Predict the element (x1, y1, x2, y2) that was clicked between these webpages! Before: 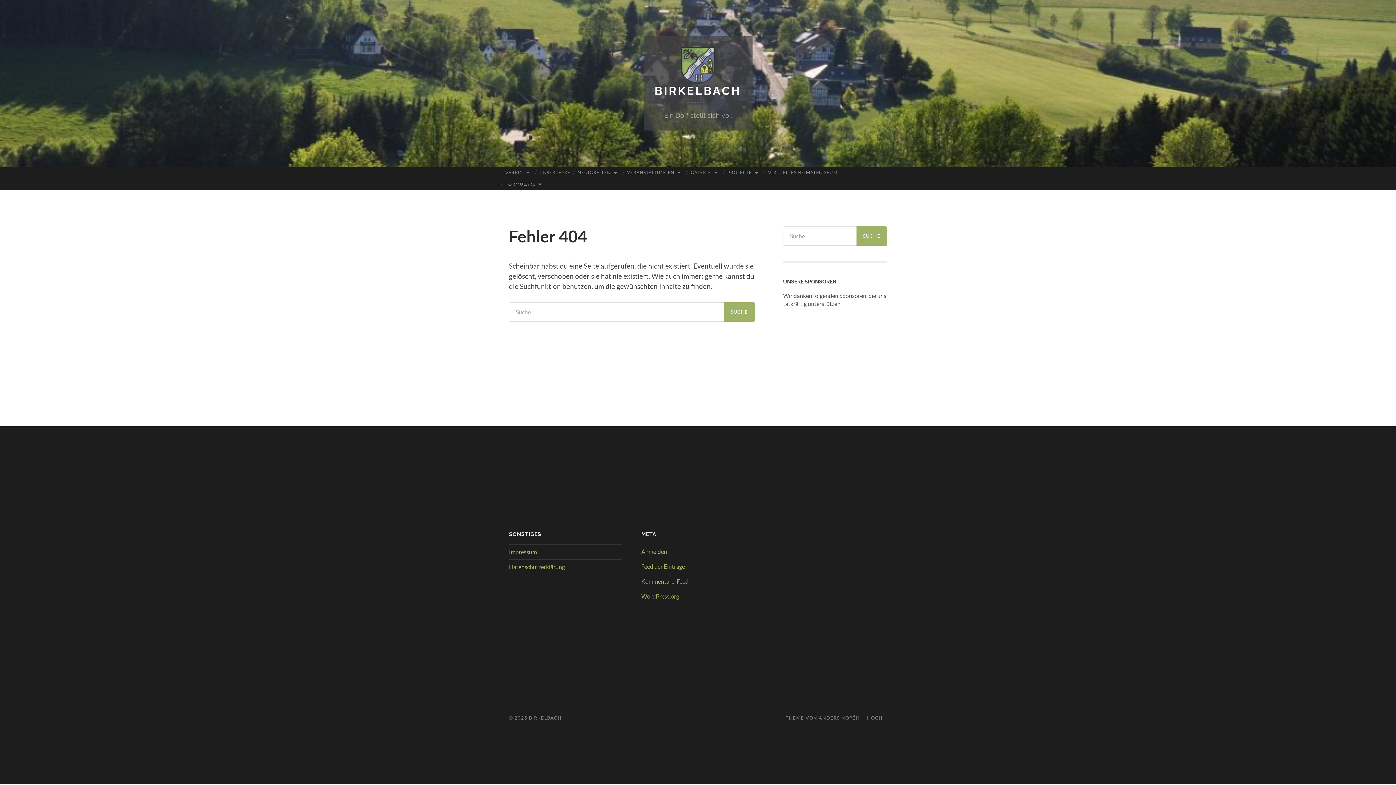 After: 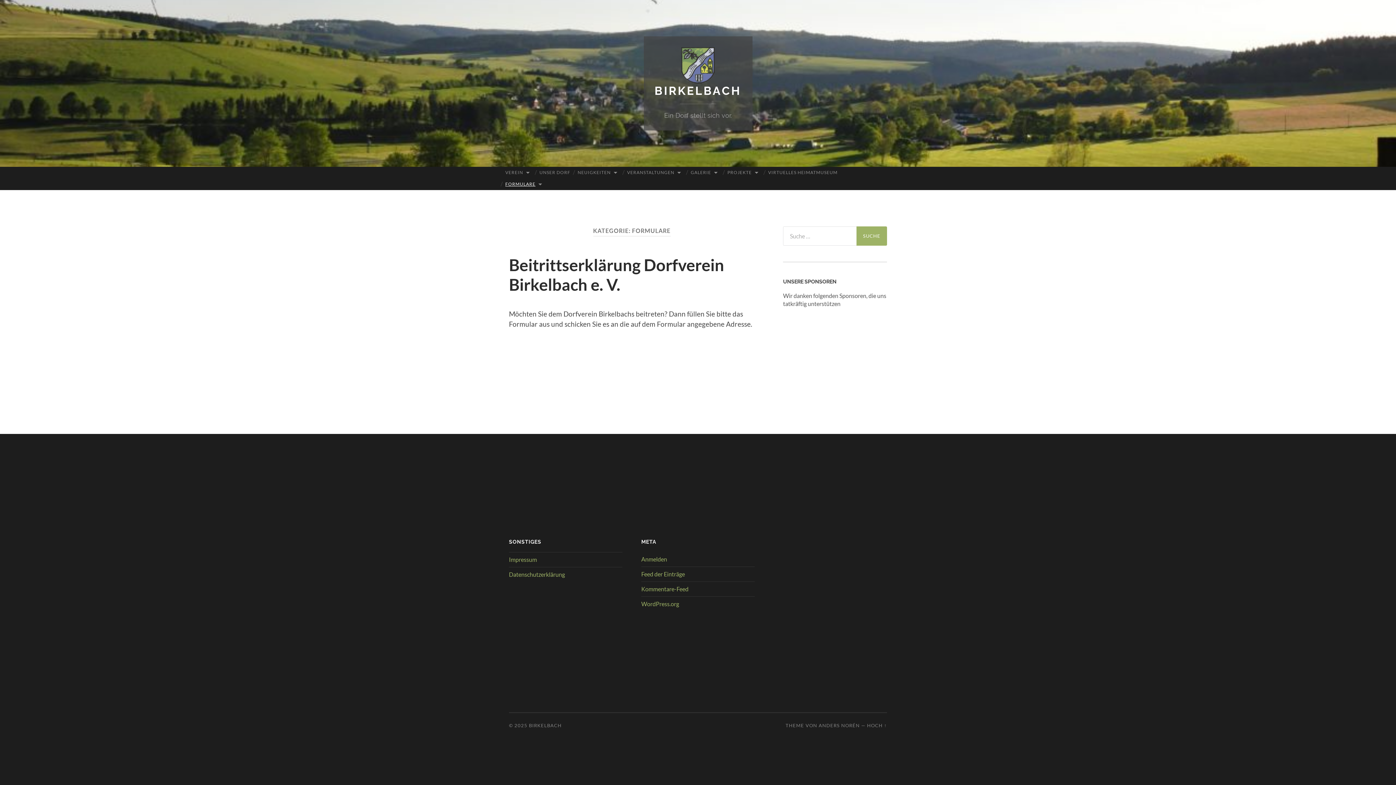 Action: label: FORMULARE bbox: (501, 178, 548, 190)